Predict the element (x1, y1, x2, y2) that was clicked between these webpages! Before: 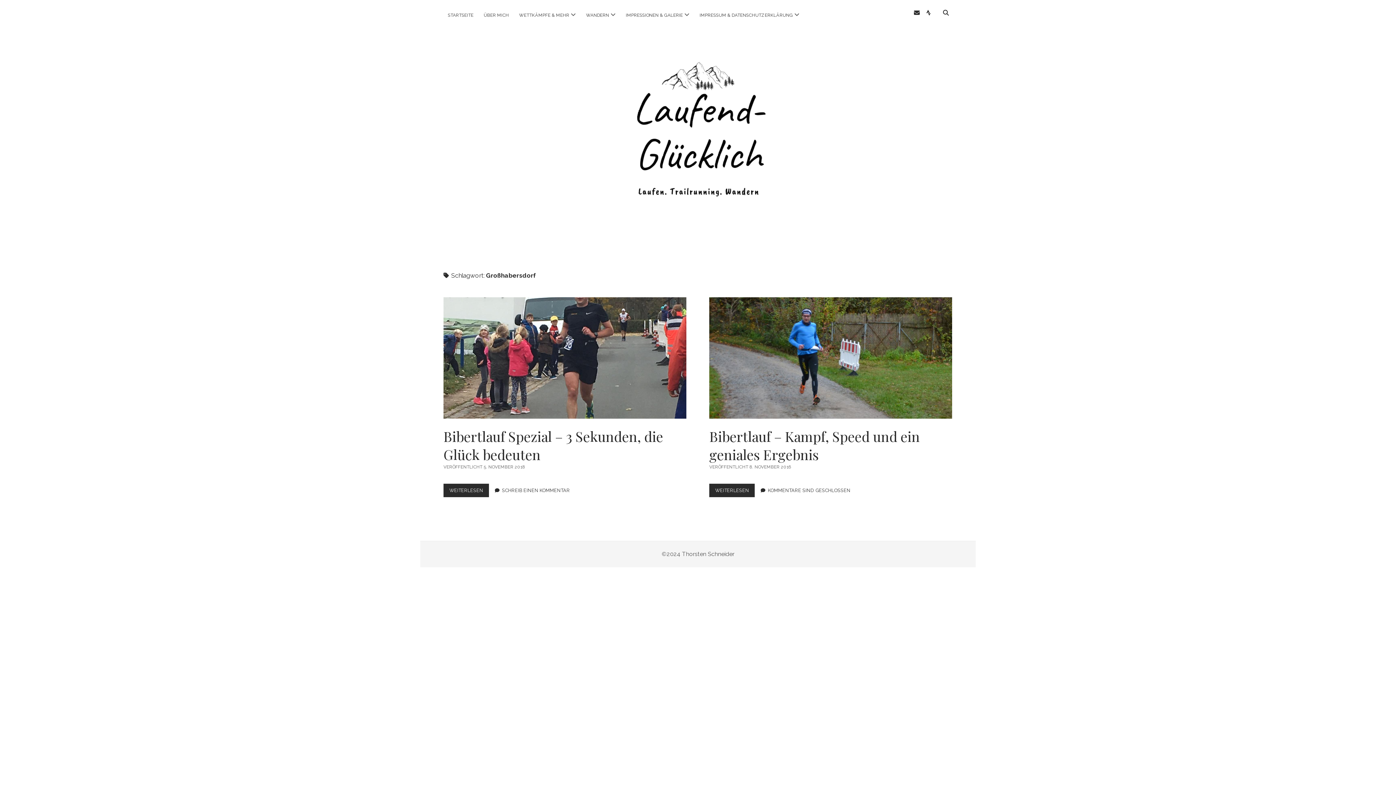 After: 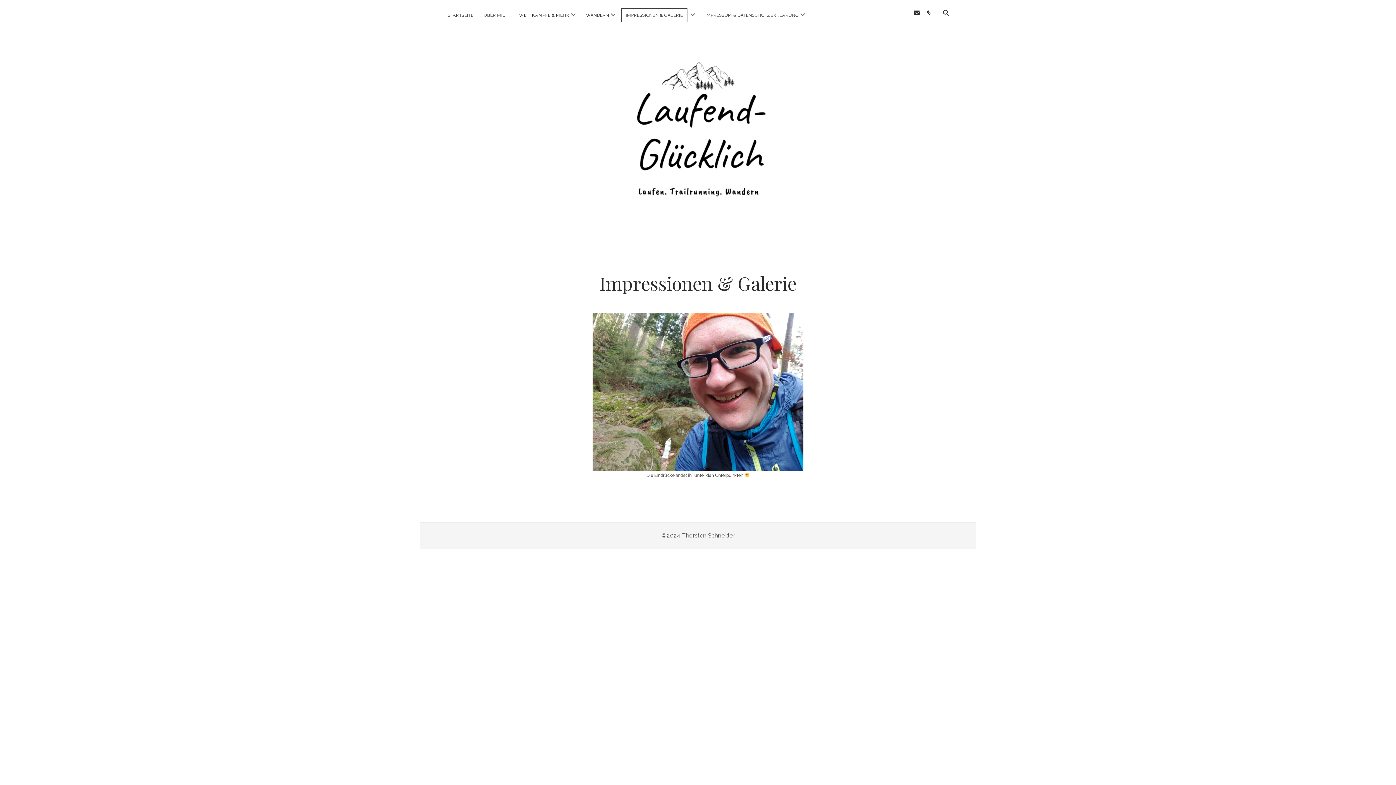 Action: label: IMPRESSIONEN & GALERIE bbox: (621, 8, 687, 21)